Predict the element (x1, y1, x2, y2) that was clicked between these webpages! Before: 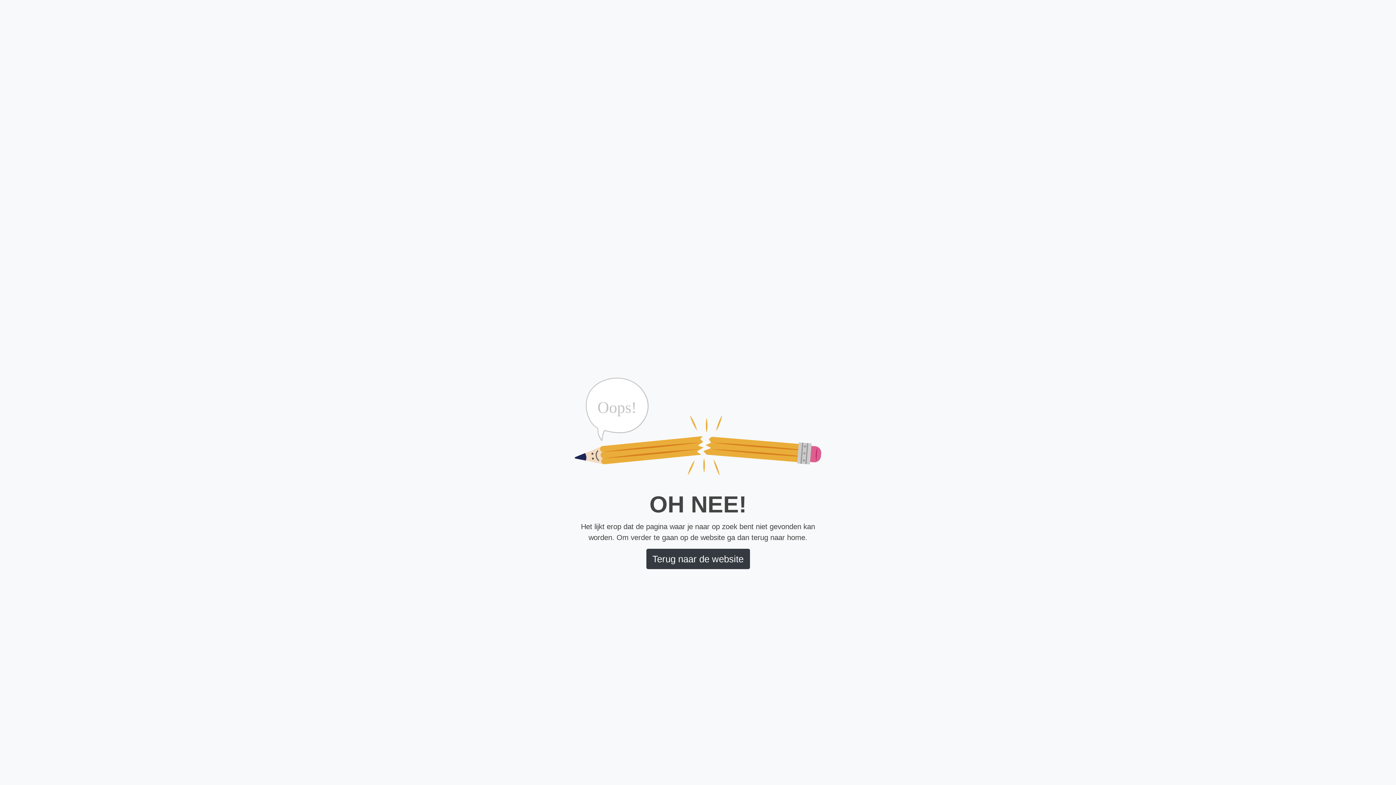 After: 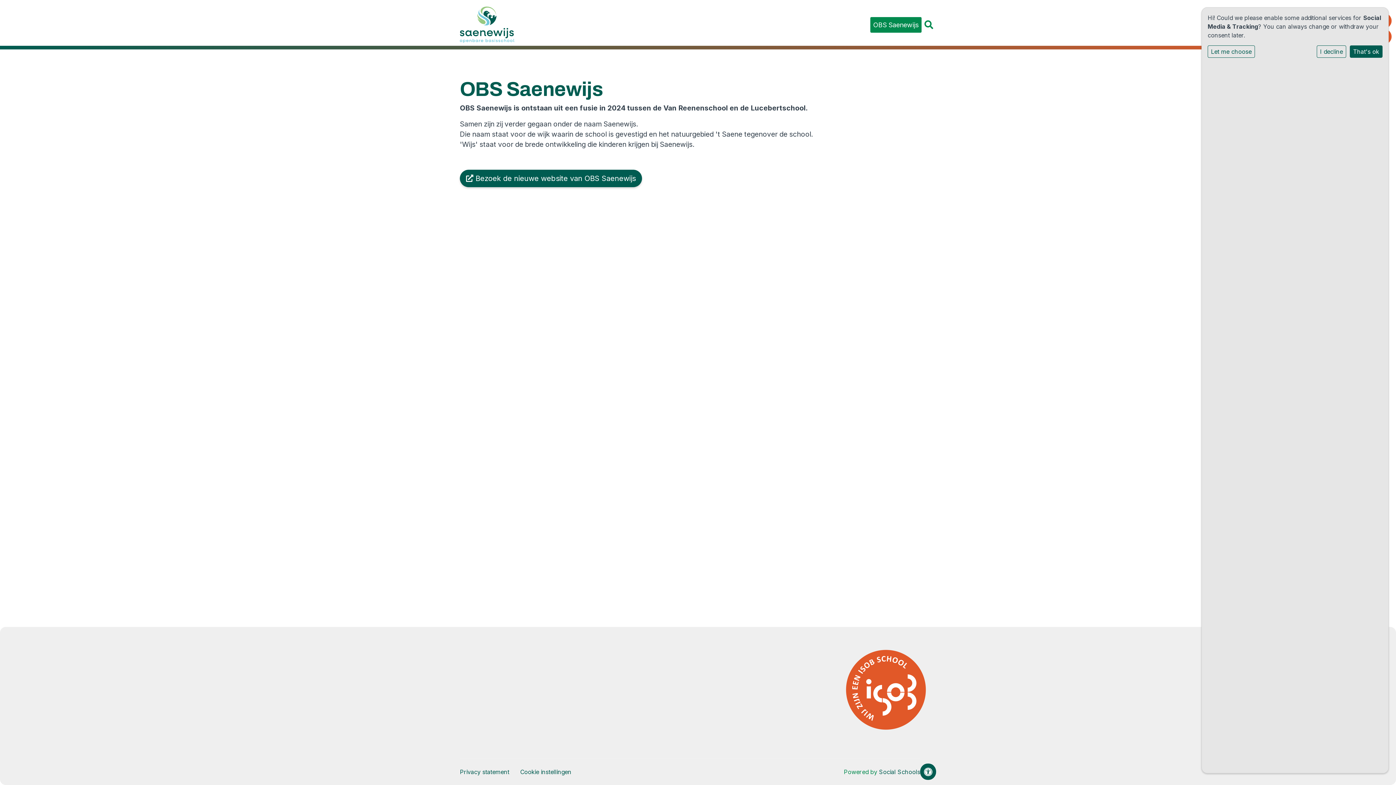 Action: label: Terug naar de website bbox: (646, 549, 750, 569)